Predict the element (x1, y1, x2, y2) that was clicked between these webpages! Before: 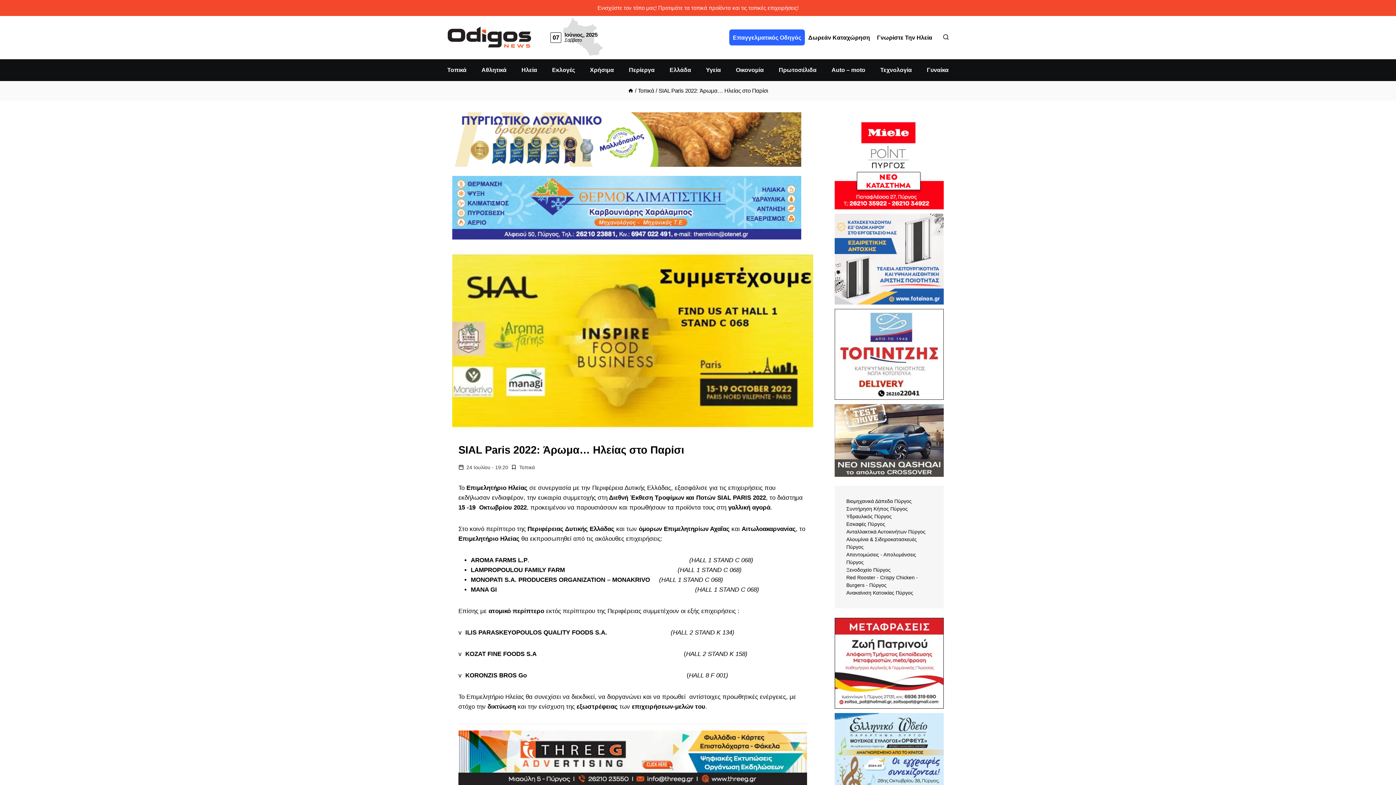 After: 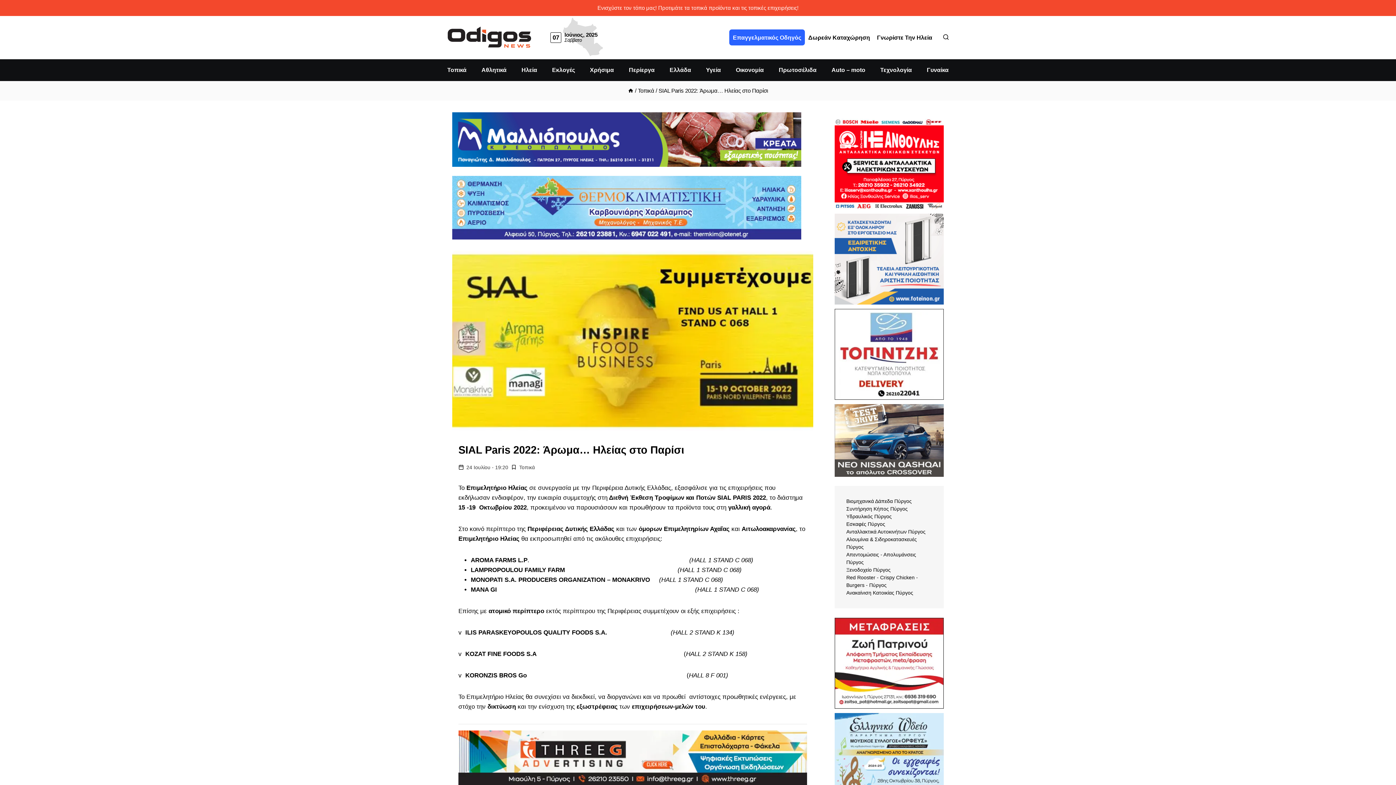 Action: bbox: (452, 112, 801, 166)